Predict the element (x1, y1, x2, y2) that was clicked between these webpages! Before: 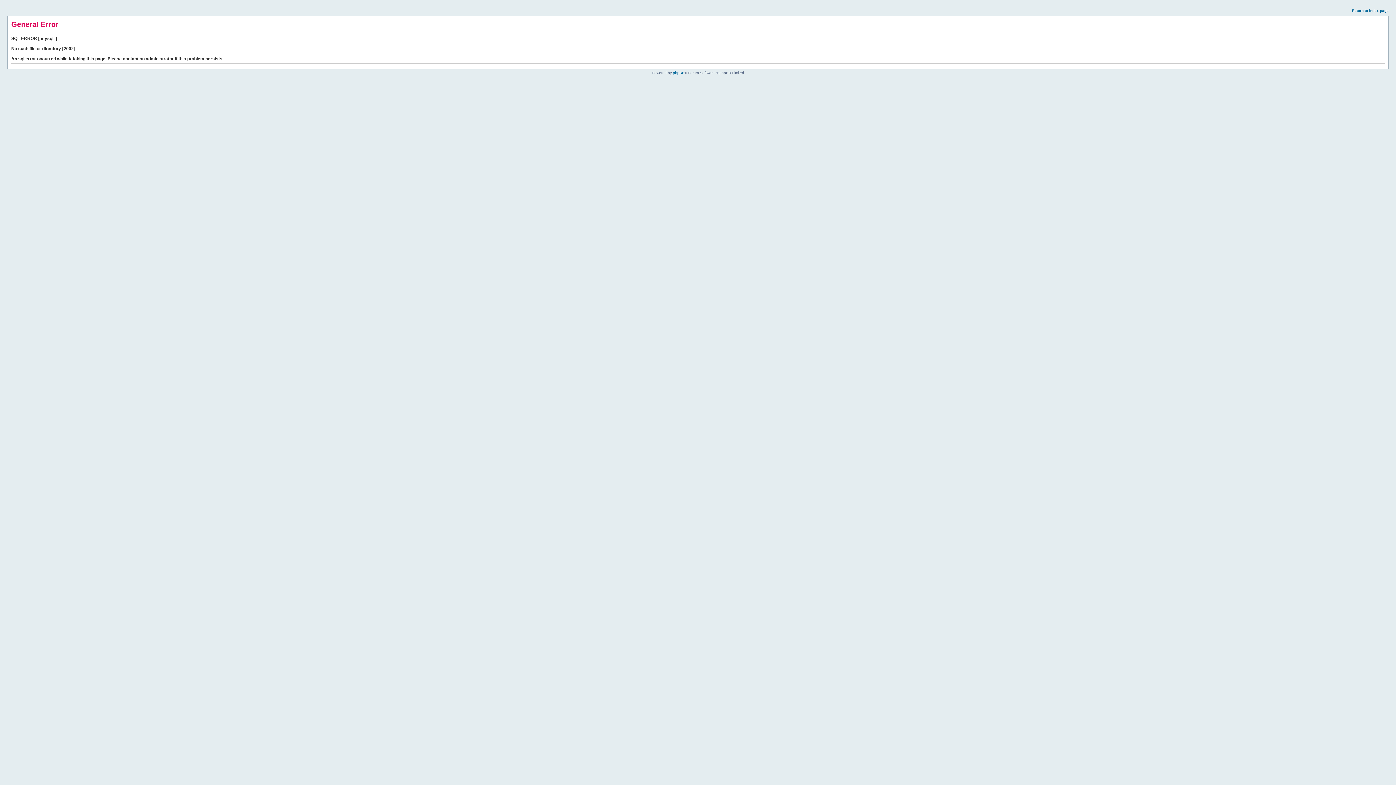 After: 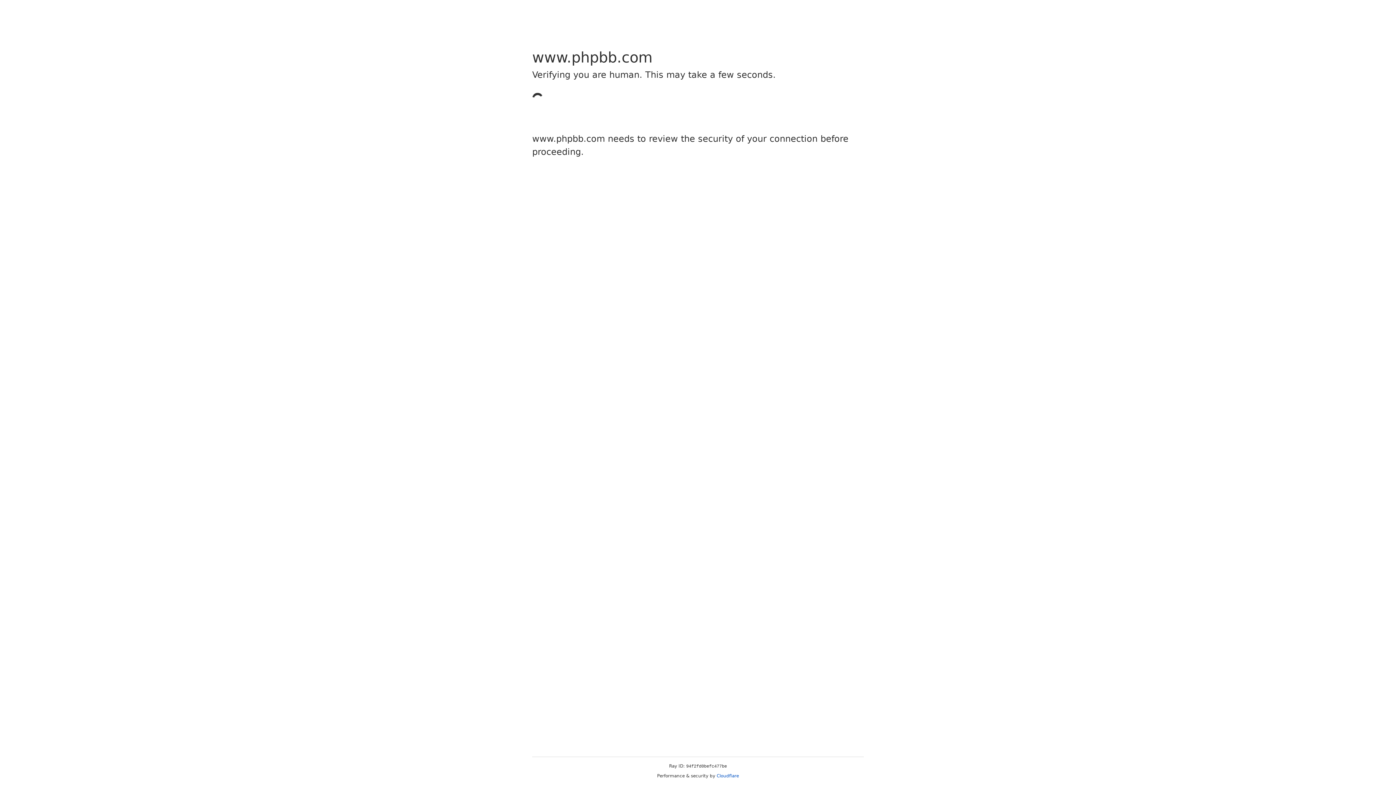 Action: bbox: (673, 70, 684, 74) label: phpBB